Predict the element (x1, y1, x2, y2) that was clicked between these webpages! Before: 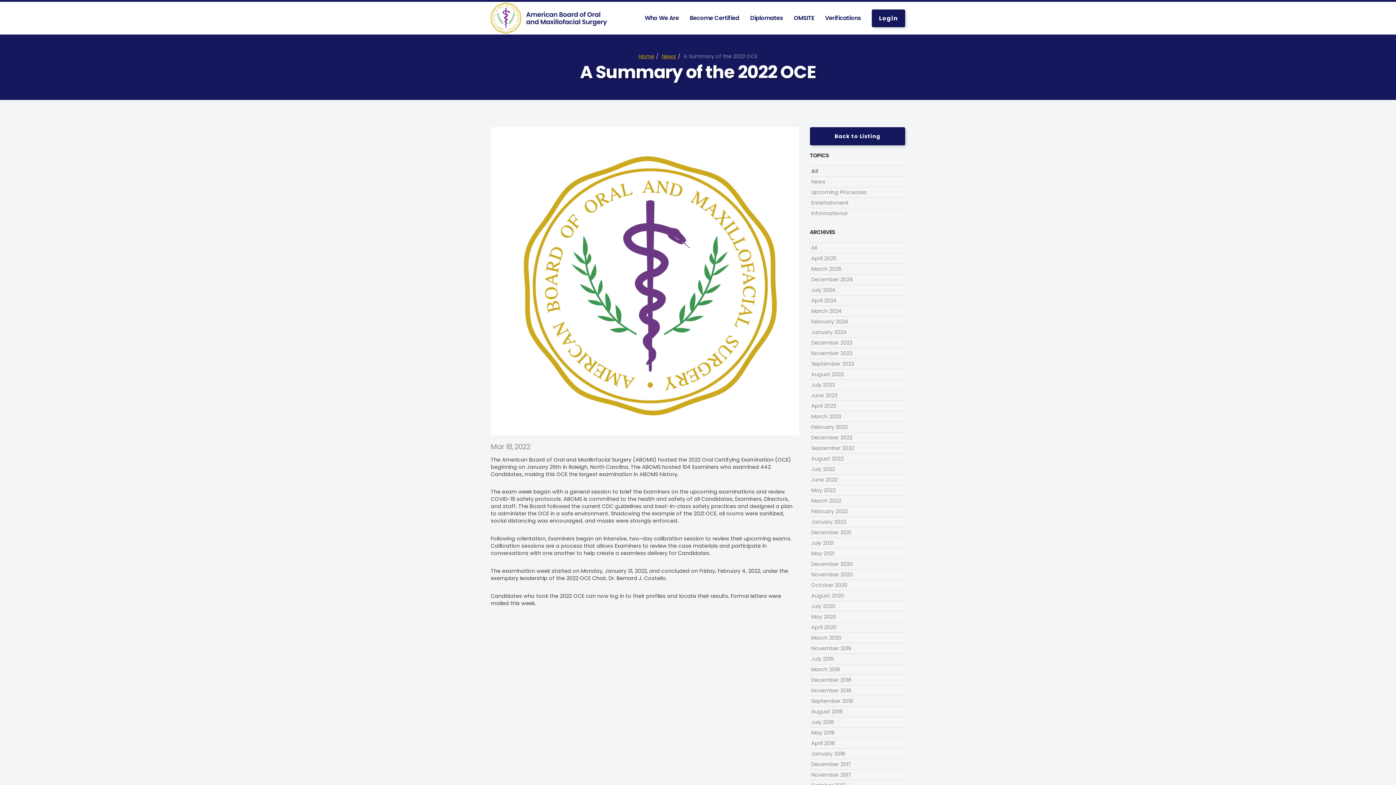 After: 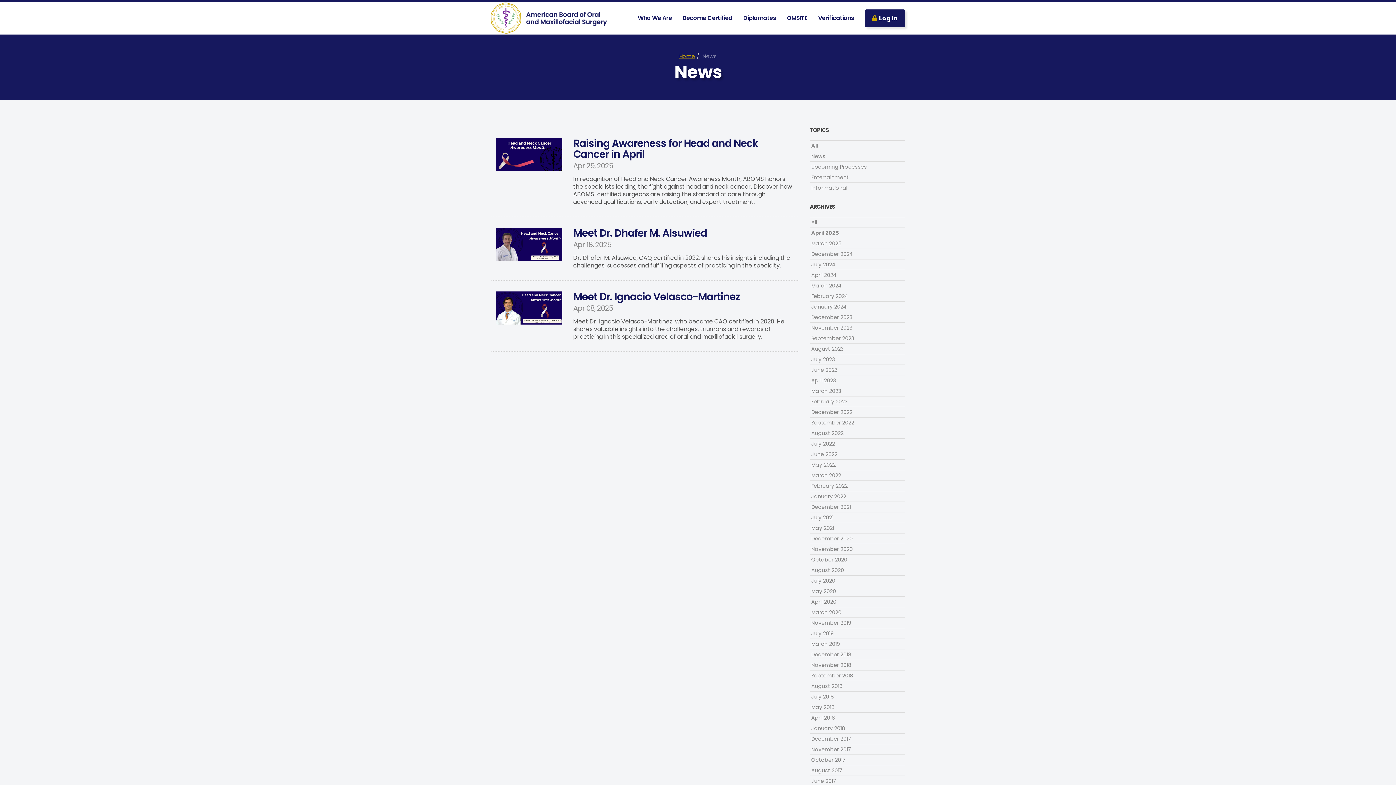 Action: label: April 2025 bbox: (810, 253, 905, 263)